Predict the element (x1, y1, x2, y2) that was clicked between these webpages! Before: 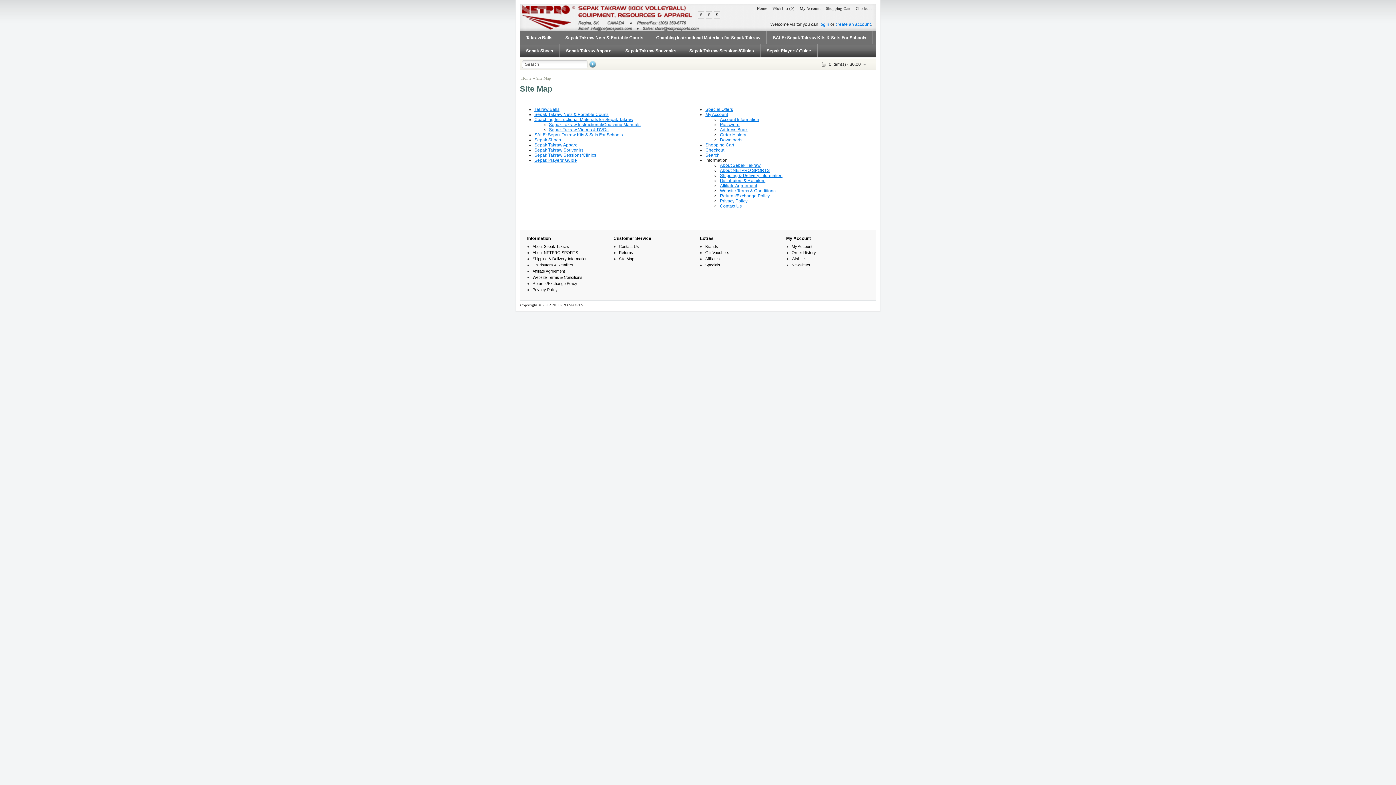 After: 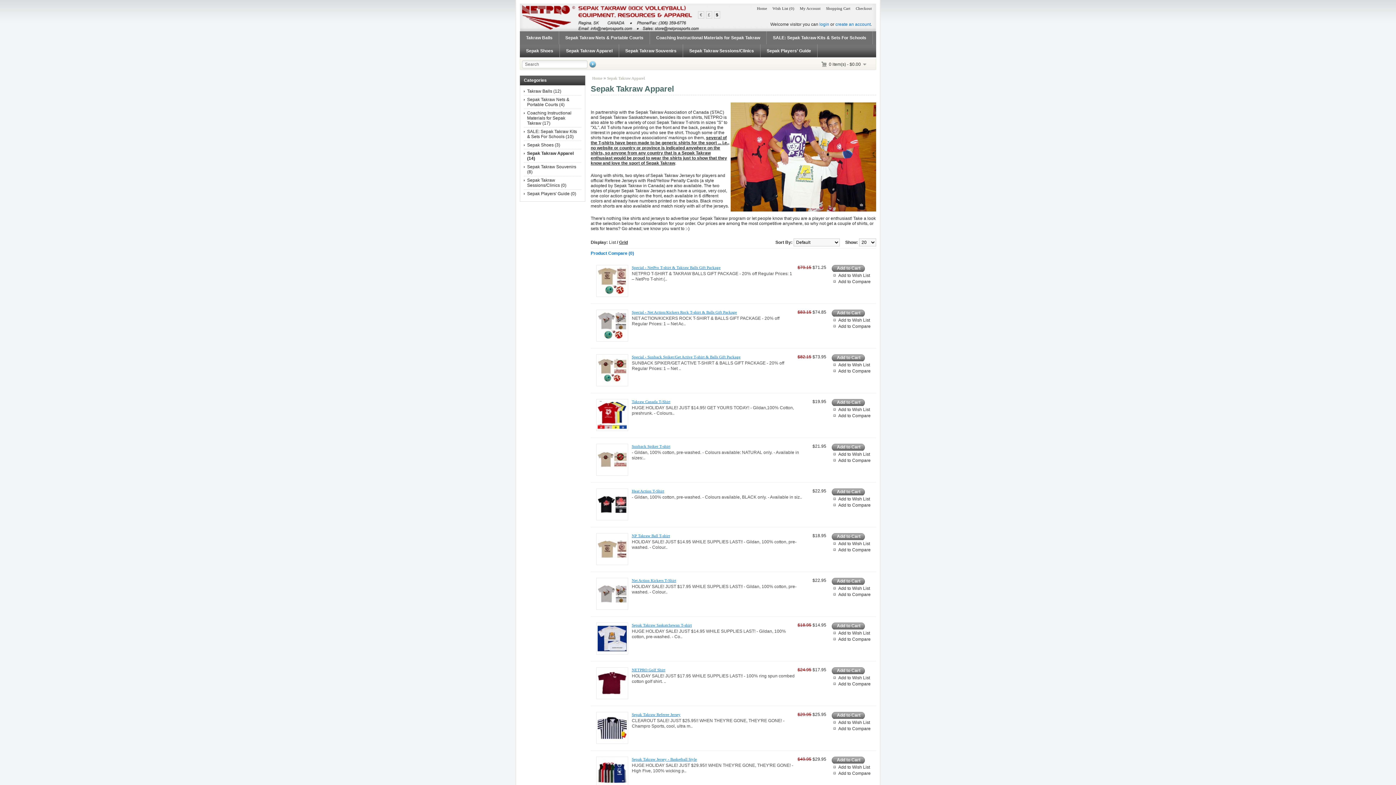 Action: bbox: (534, 142, 578, 147) label: Sepak Takraw Apparel